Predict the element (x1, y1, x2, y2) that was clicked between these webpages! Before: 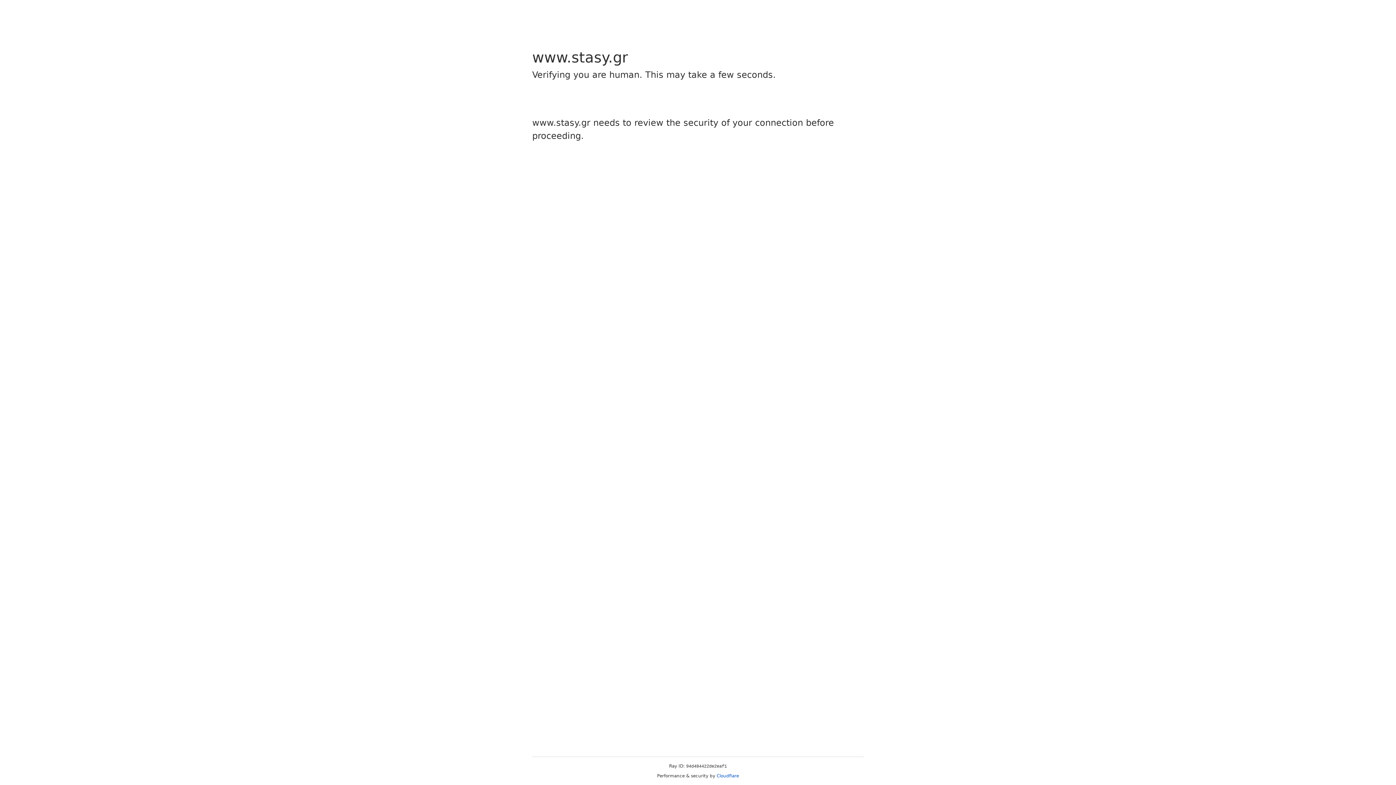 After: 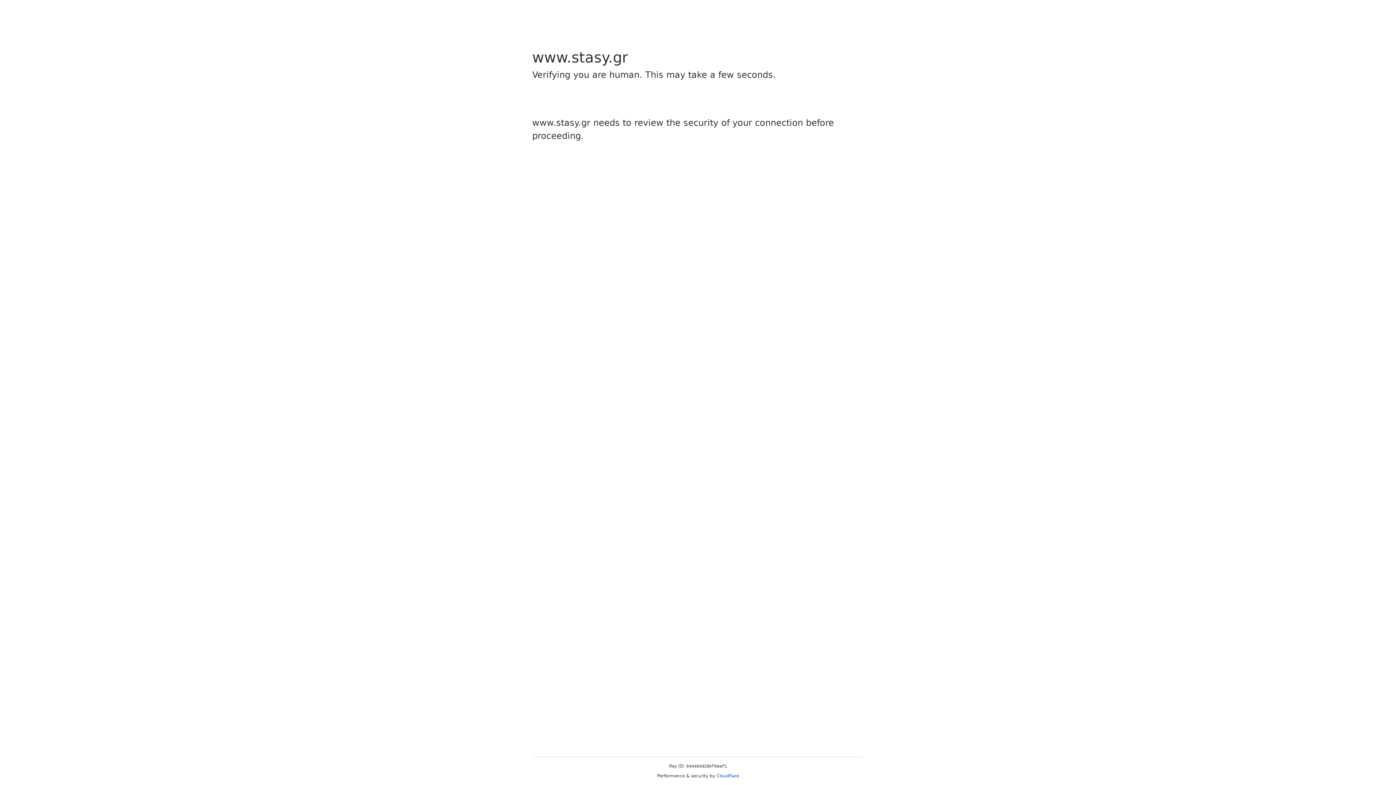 Action: bbox: (716, 773, 739, 778) label: Cloudflare